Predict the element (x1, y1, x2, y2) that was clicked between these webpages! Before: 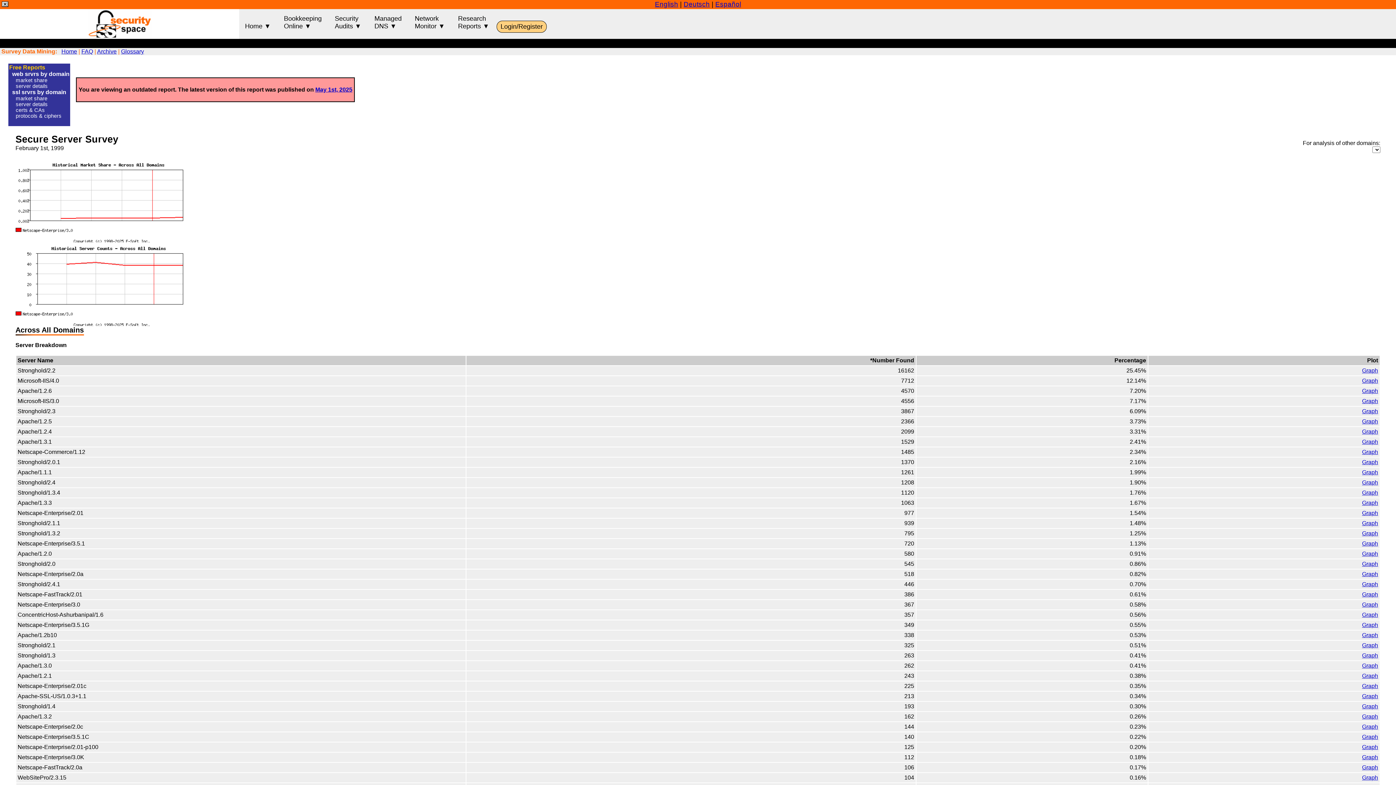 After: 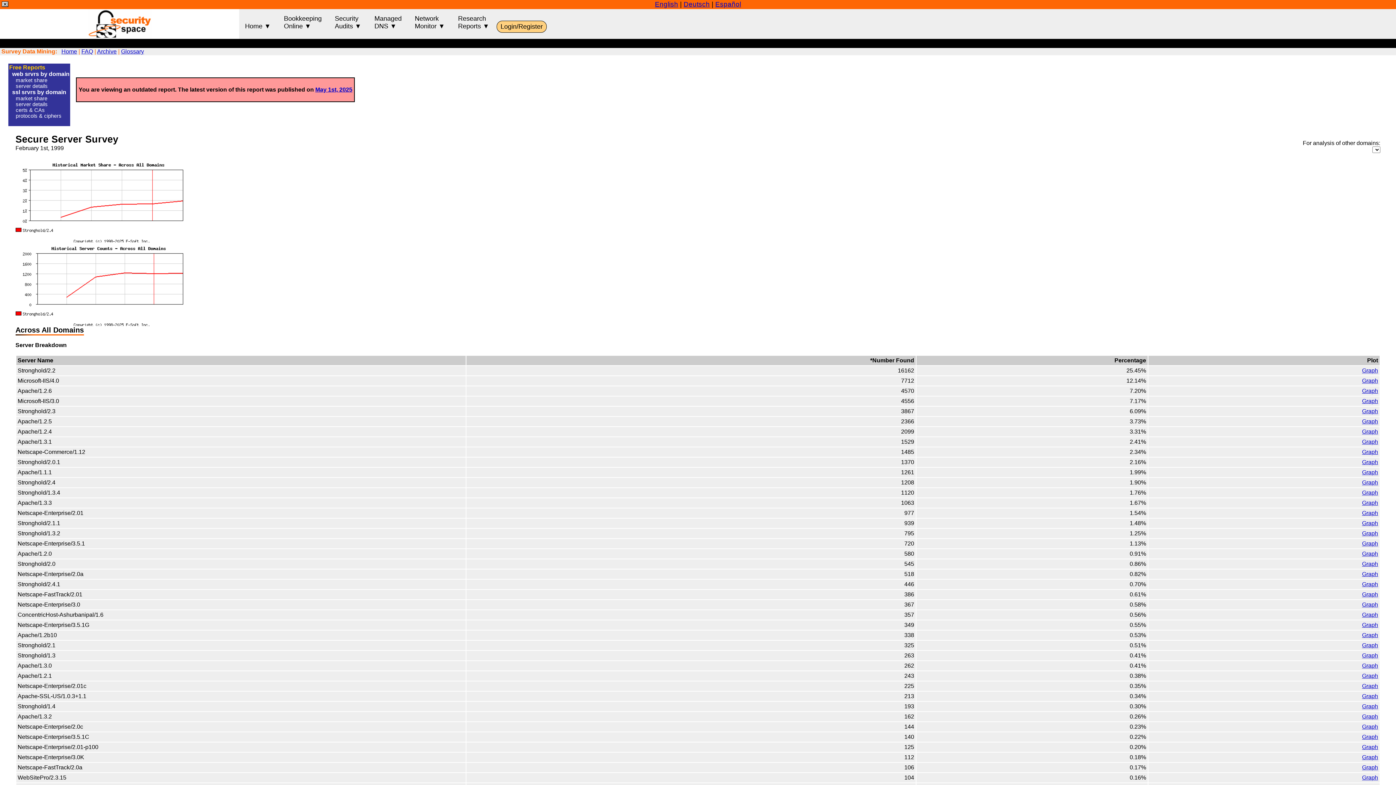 Action: label: Graph bbox: (1362, 479, 1378, 485)